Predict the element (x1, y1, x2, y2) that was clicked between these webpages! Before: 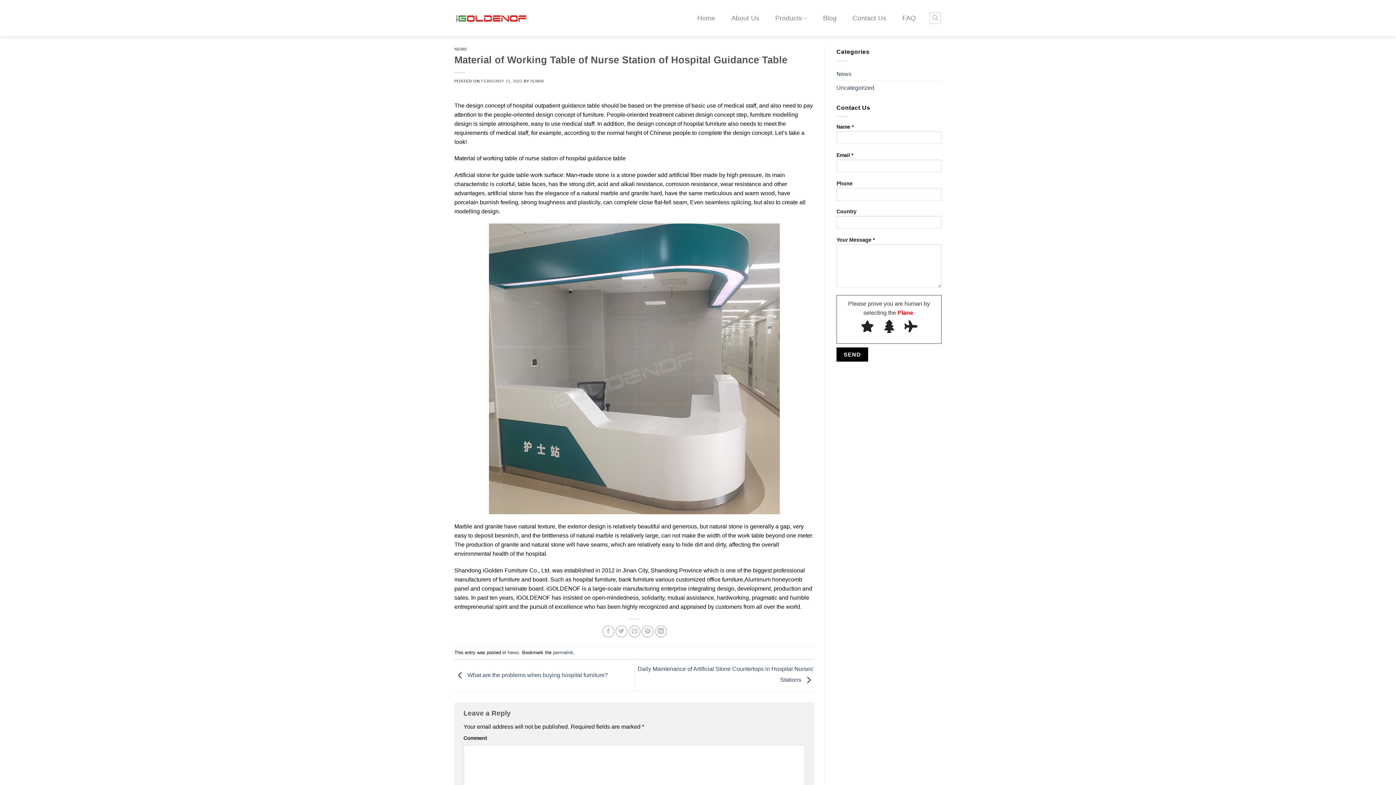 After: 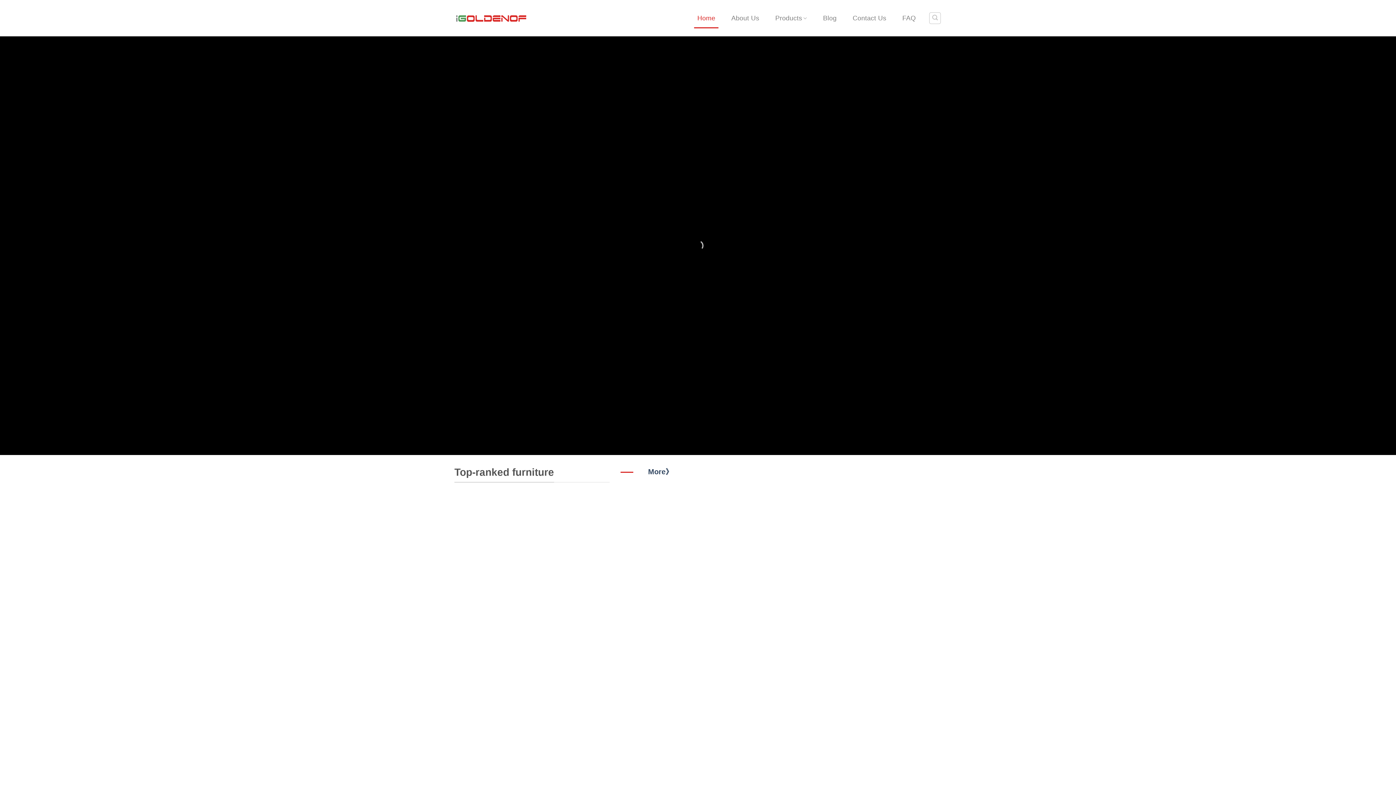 Action: bbox: (454, 12, 527, 24)